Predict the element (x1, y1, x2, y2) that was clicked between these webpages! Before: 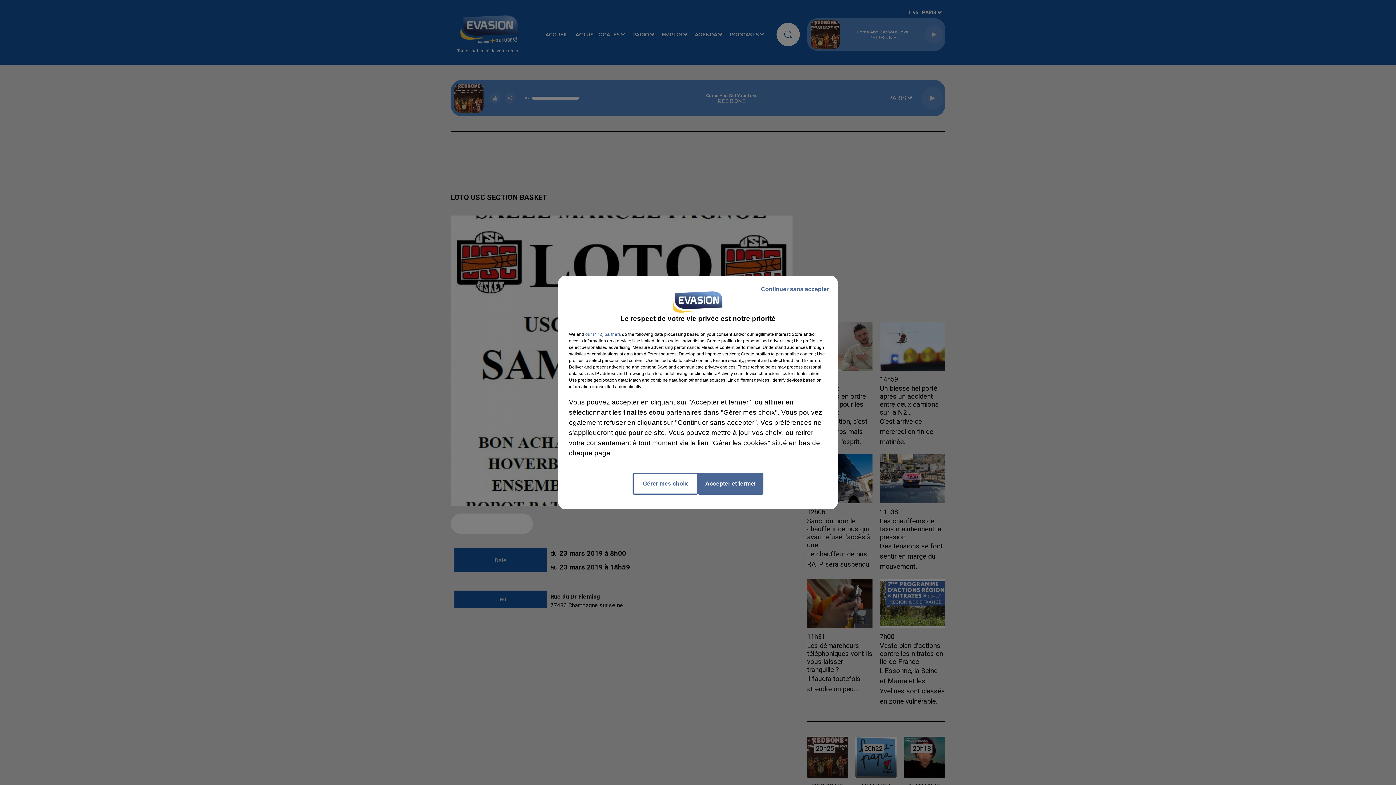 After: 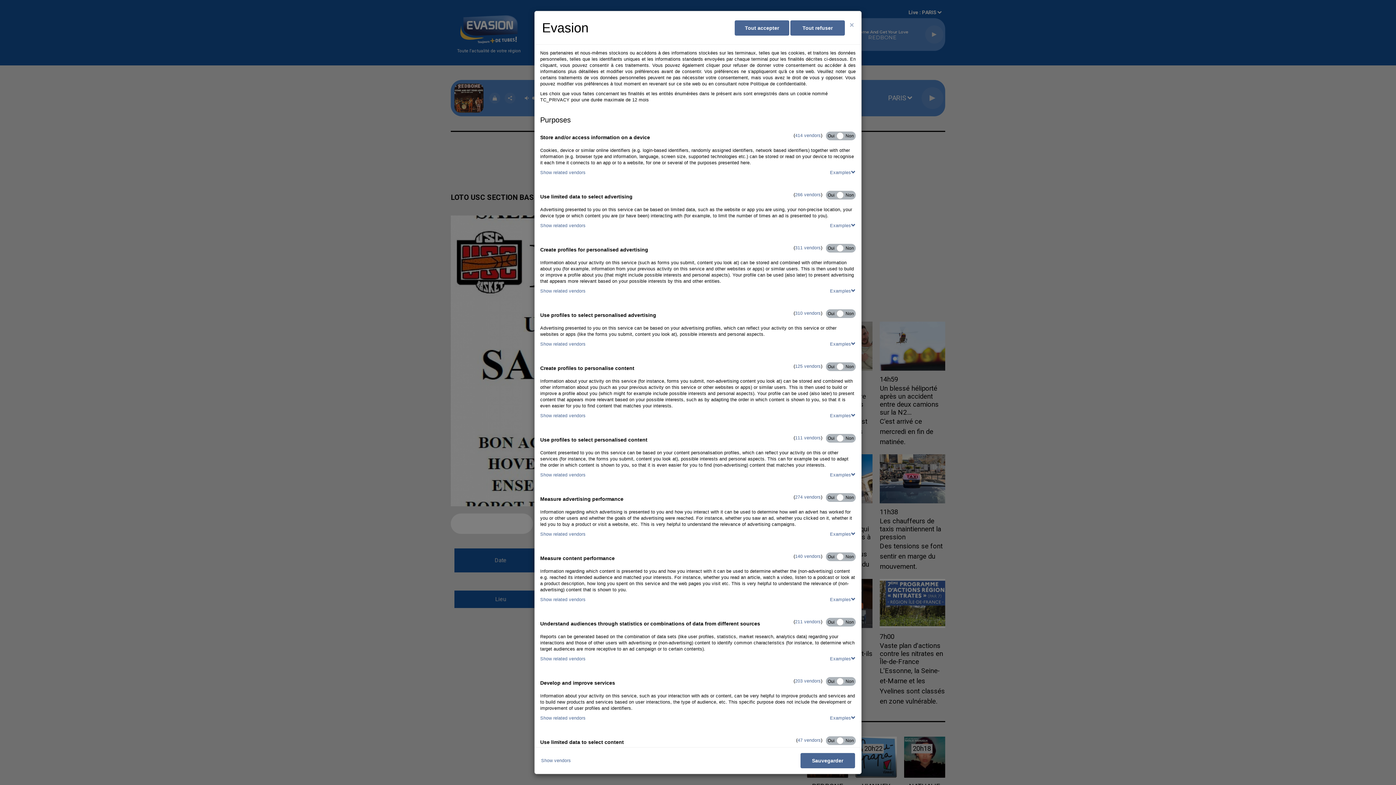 Action: bbox: (632, 473, 698, 494) label: Gérer mes choix